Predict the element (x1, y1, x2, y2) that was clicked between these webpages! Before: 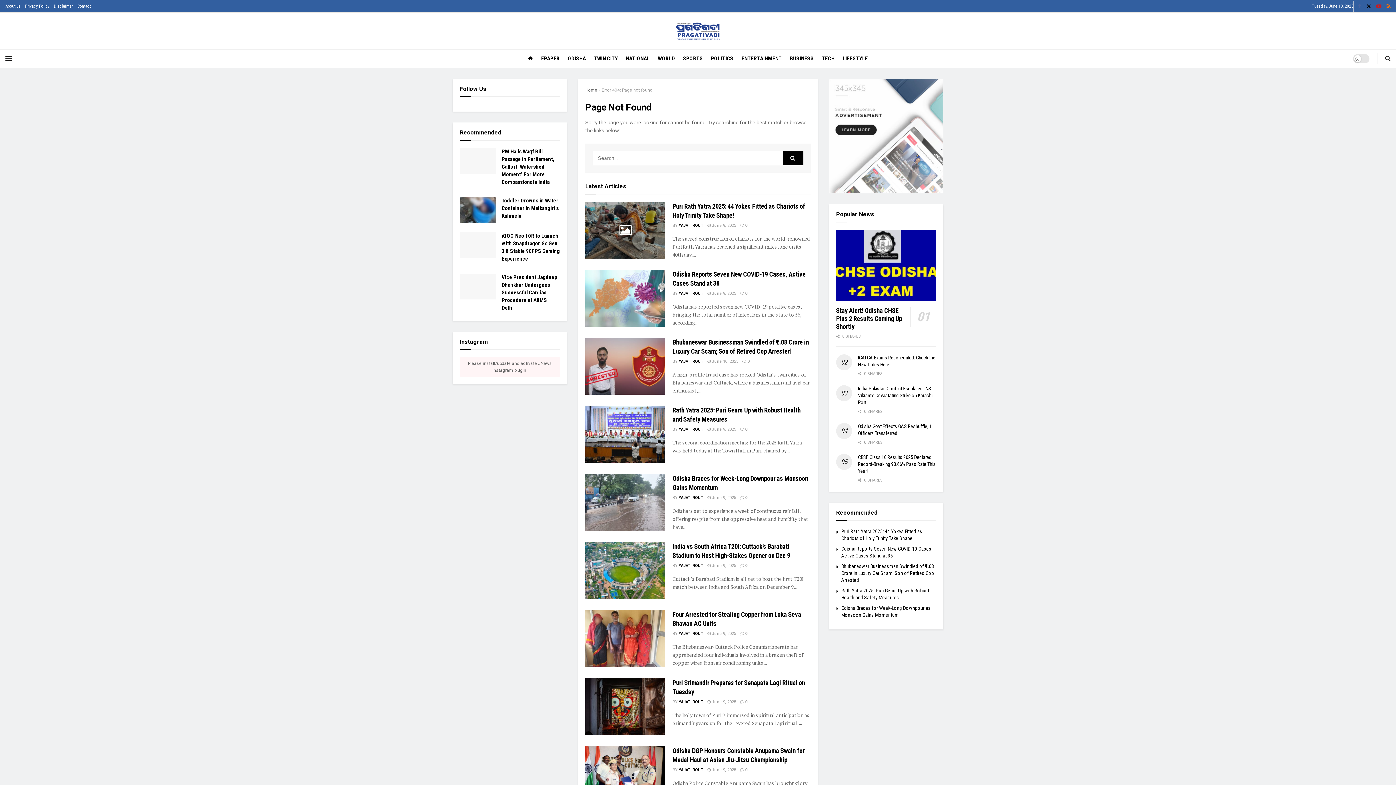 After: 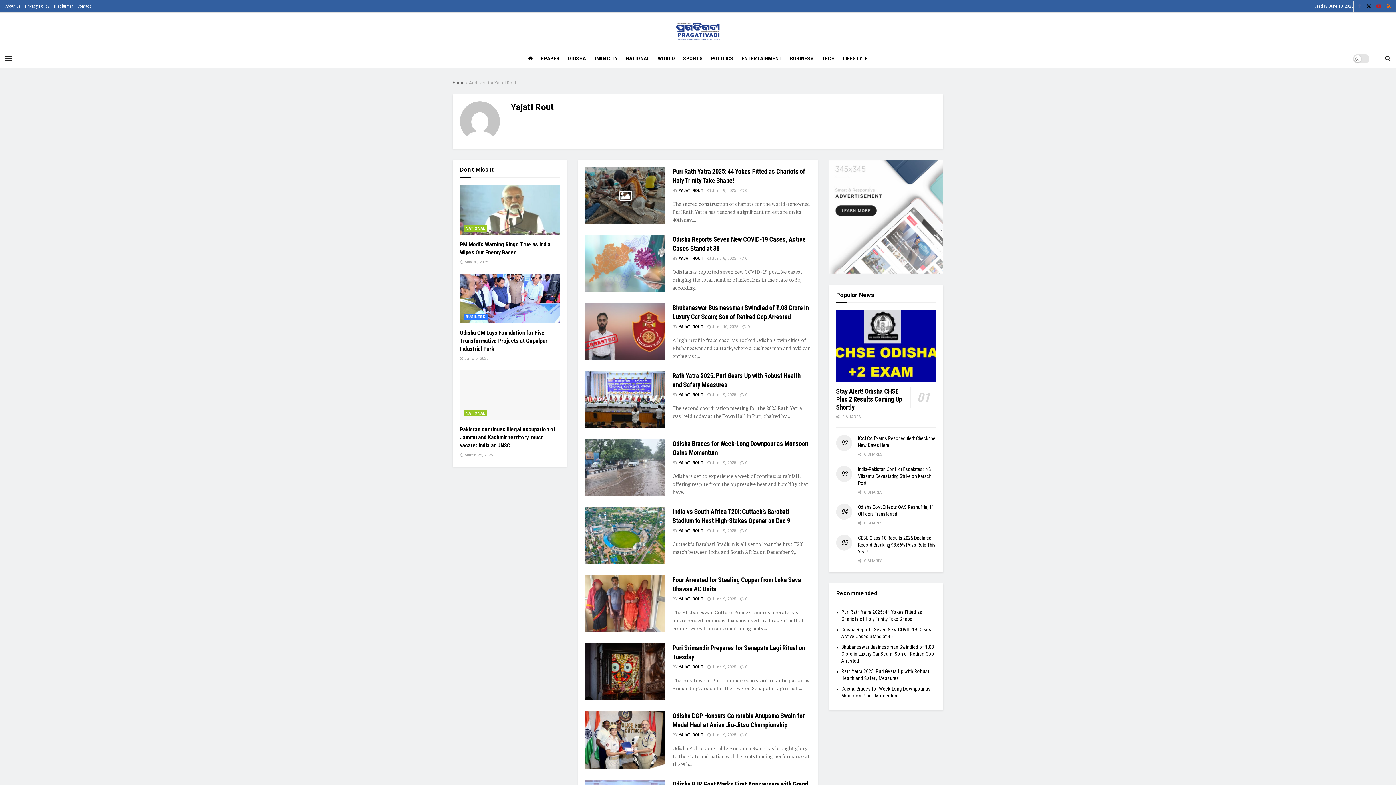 Action: bbox: (678, 767, 703, 772) label: YAJATI ROUT